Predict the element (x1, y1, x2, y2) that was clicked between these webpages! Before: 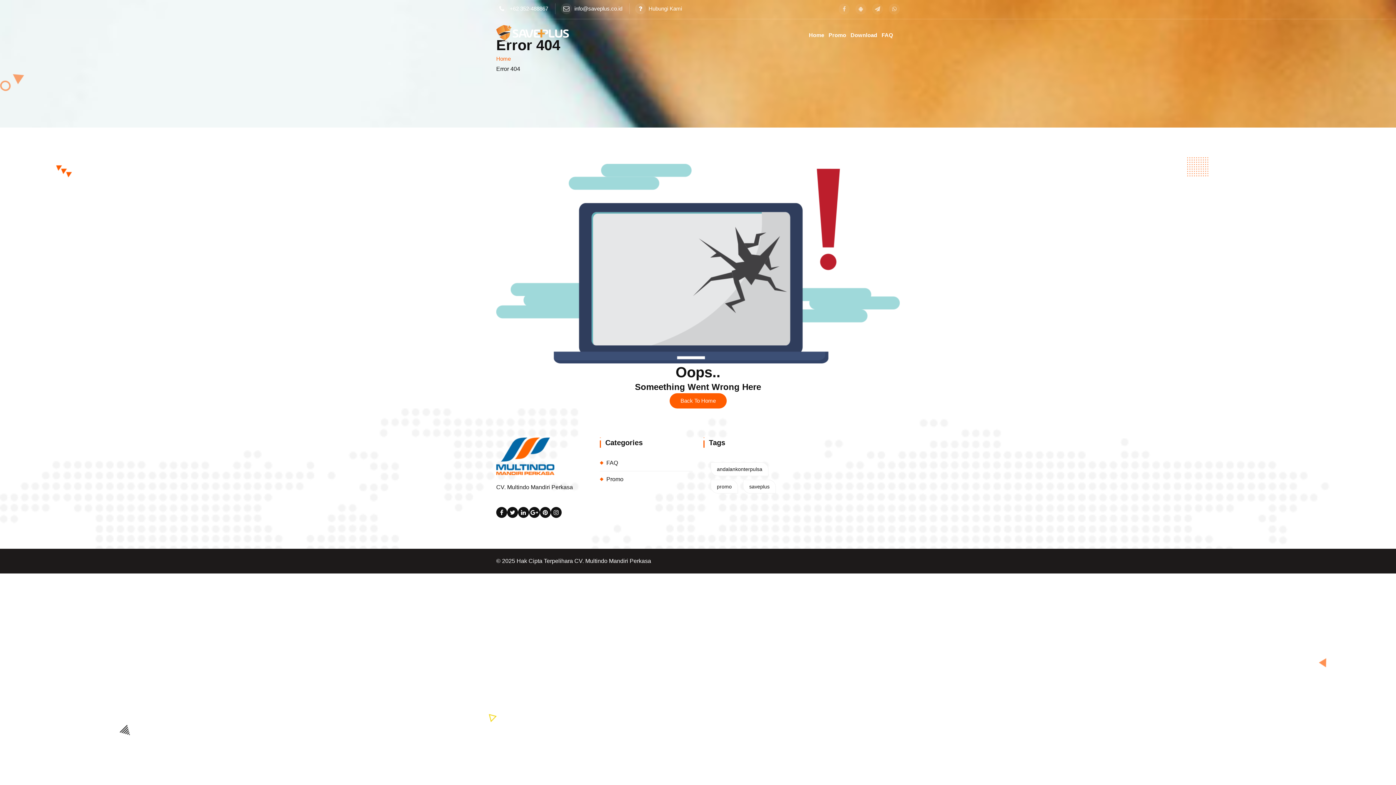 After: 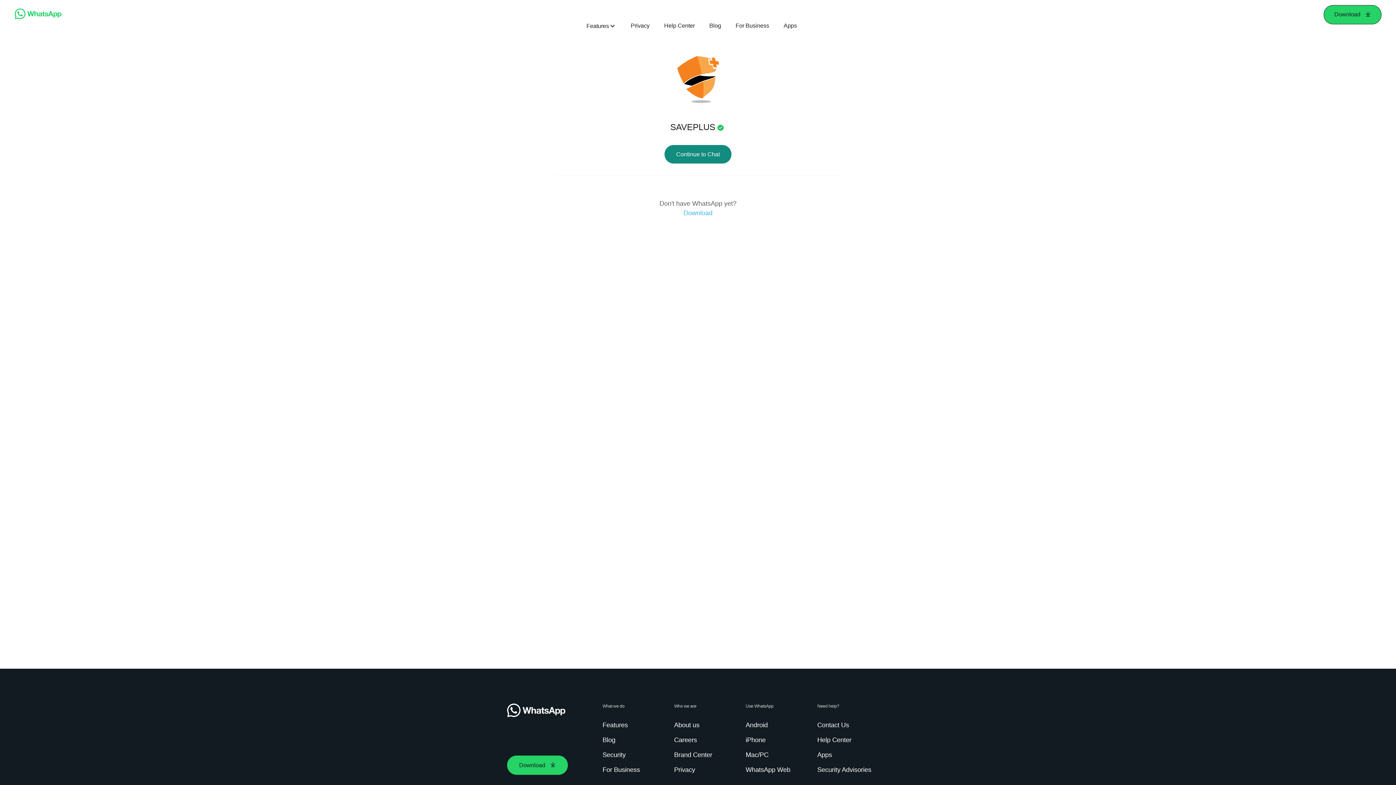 Action: bbox: (889, 6, 900, 12)